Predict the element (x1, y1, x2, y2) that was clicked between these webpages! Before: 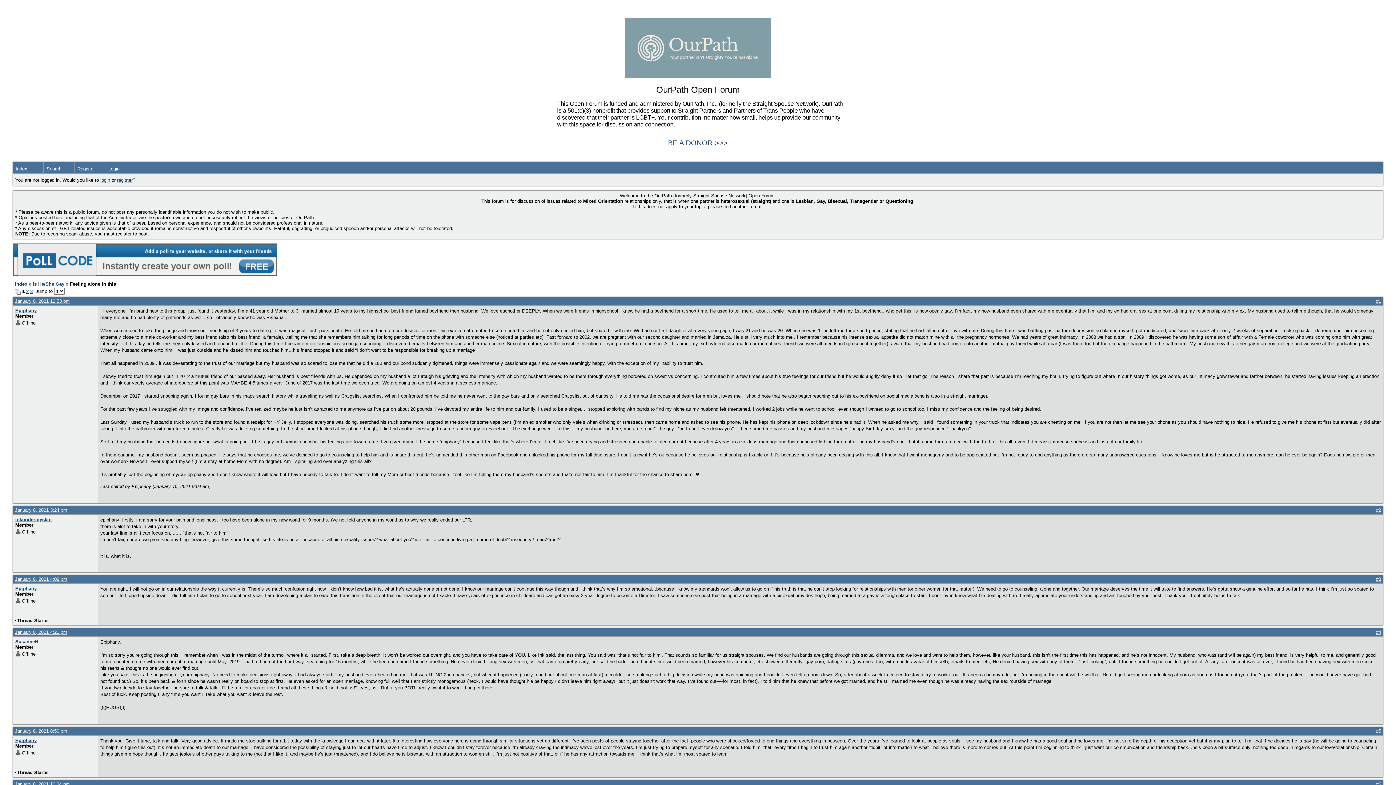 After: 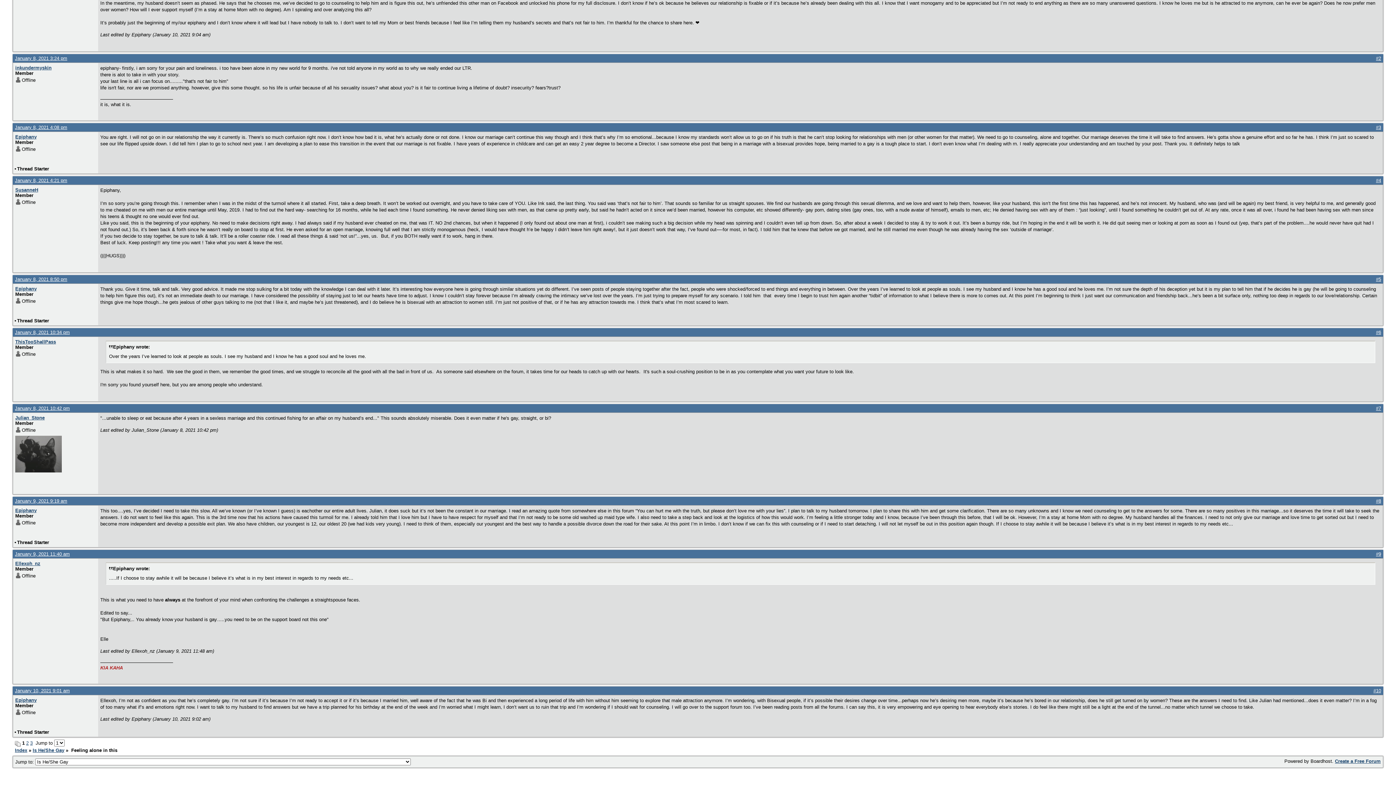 Action: label: #6 bbox: (1376, 781, 1381, 787)